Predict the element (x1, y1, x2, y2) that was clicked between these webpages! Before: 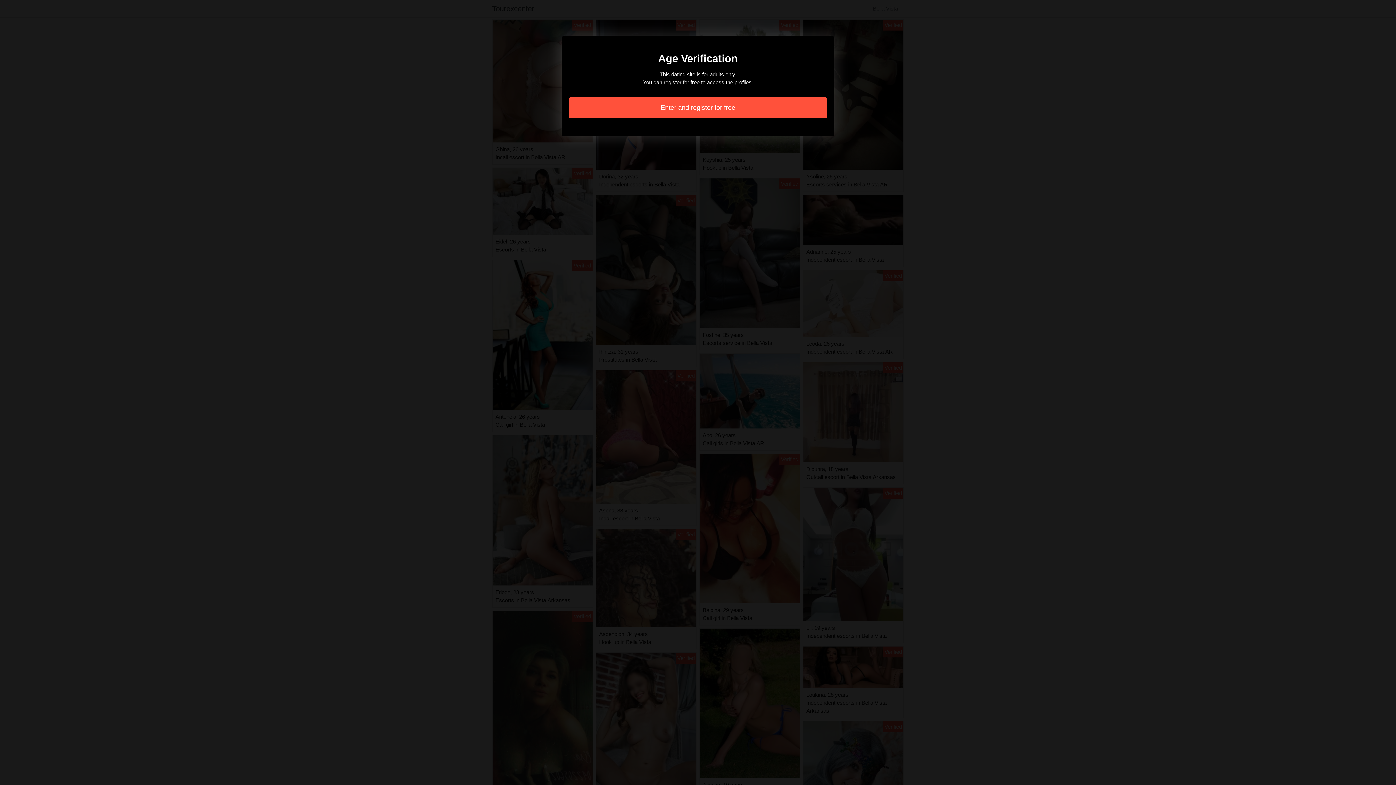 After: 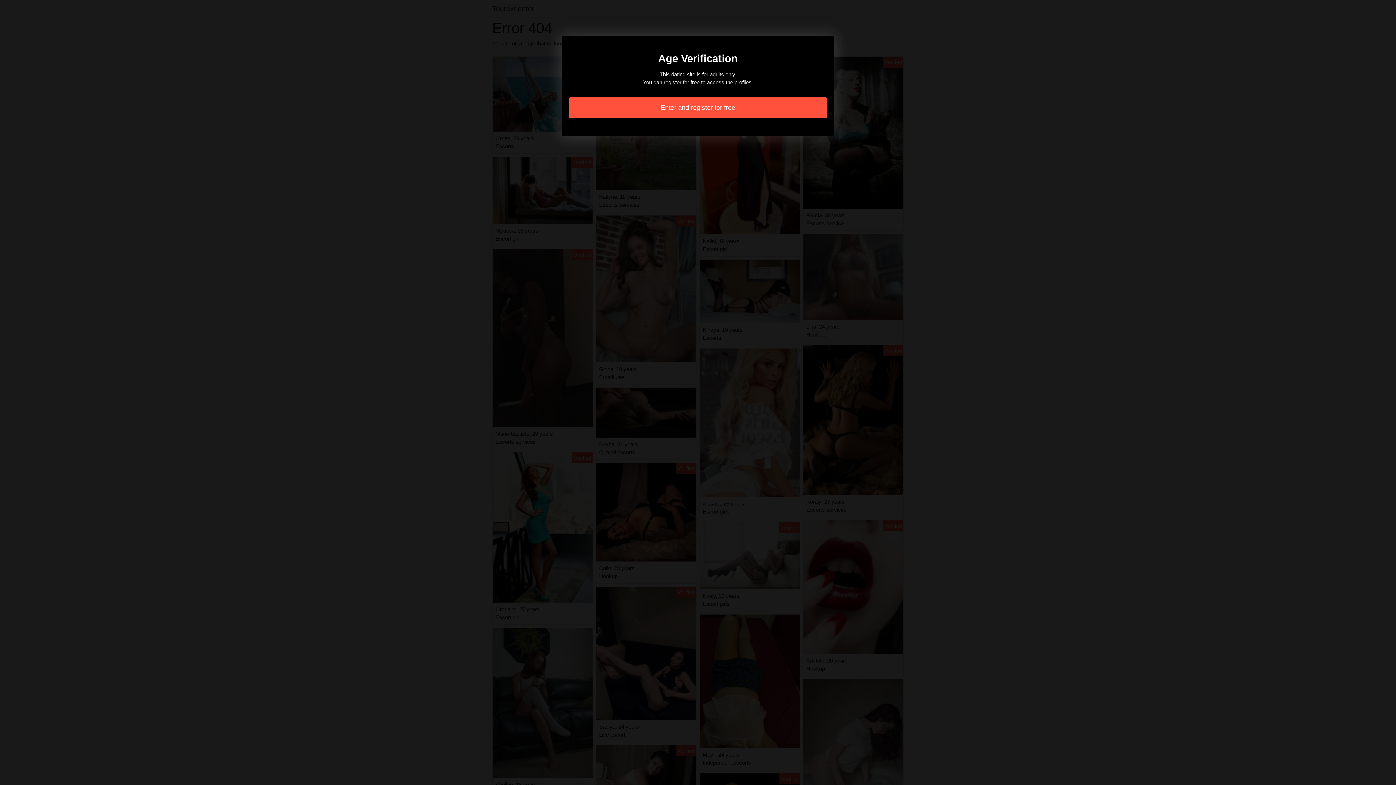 Action: bbox: (569, 97, 827, 118) label: Enter and register for free